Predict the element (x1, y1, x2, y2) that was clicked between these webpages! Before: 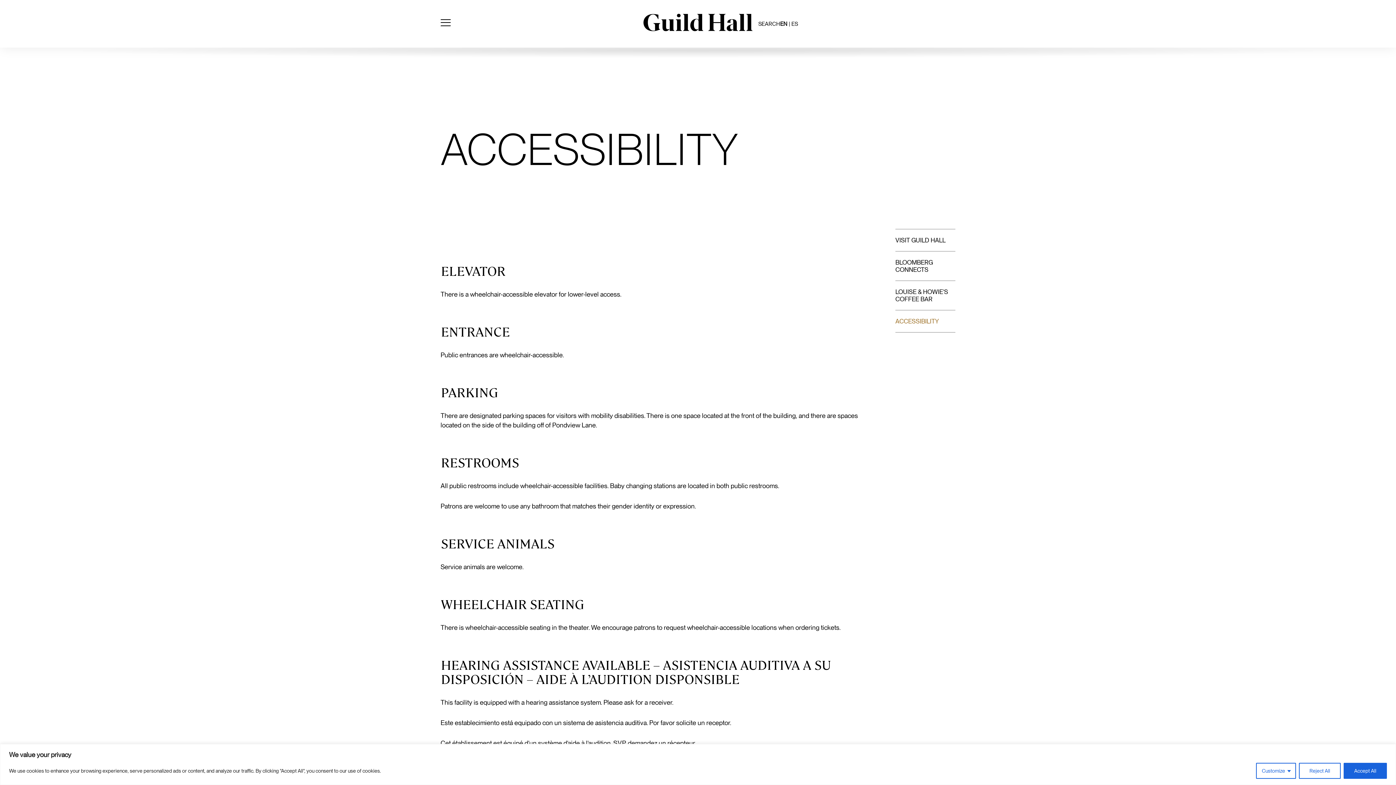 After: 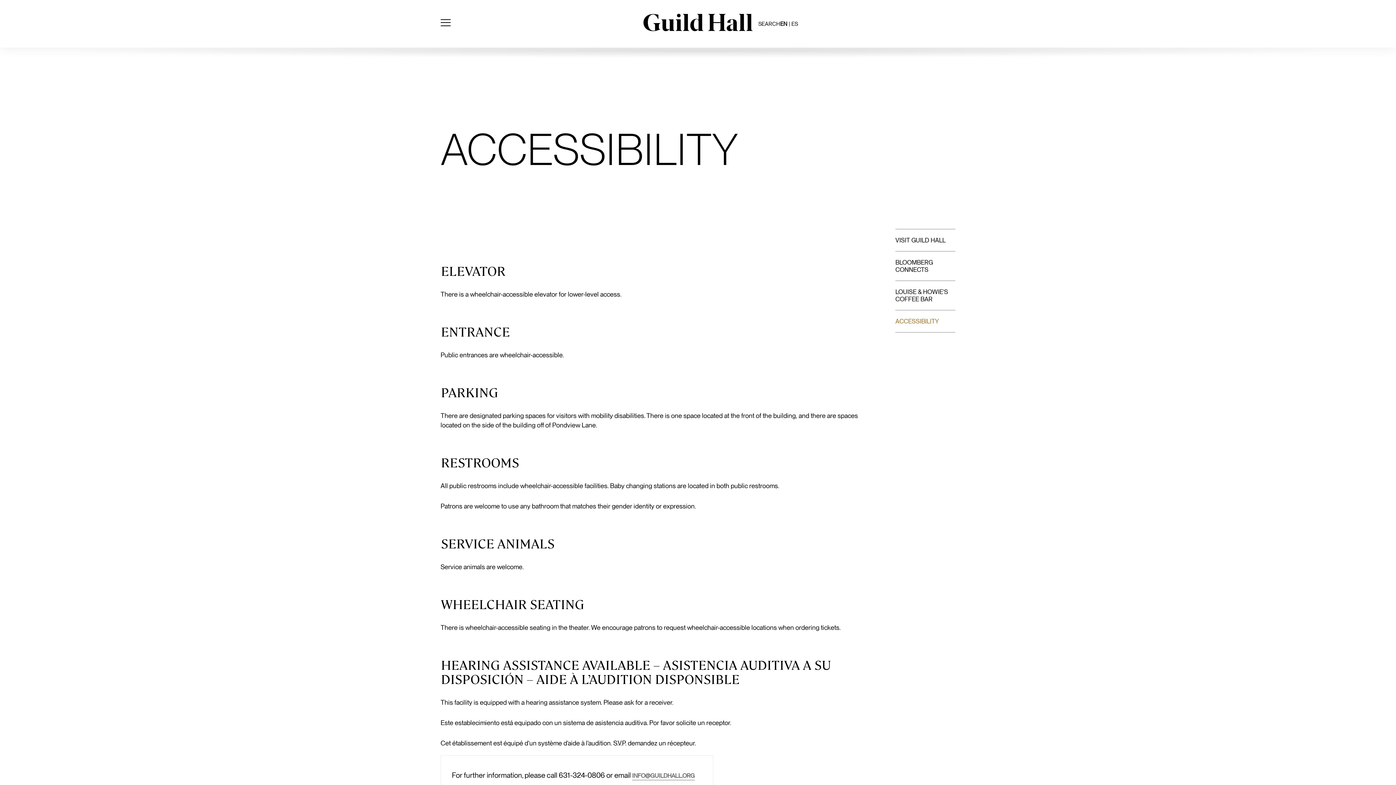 Action: bbox: (1299, 763, 1341, 779) label: Reject All